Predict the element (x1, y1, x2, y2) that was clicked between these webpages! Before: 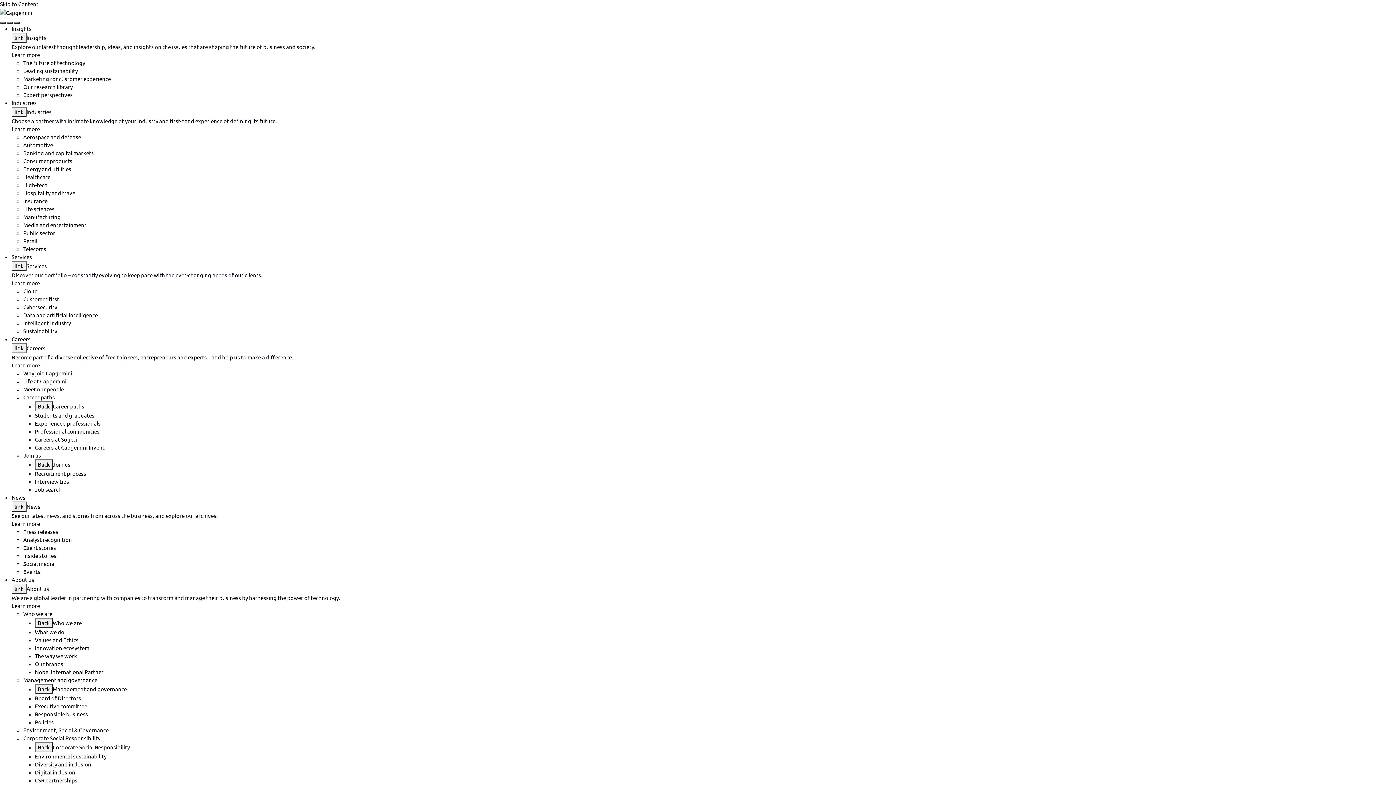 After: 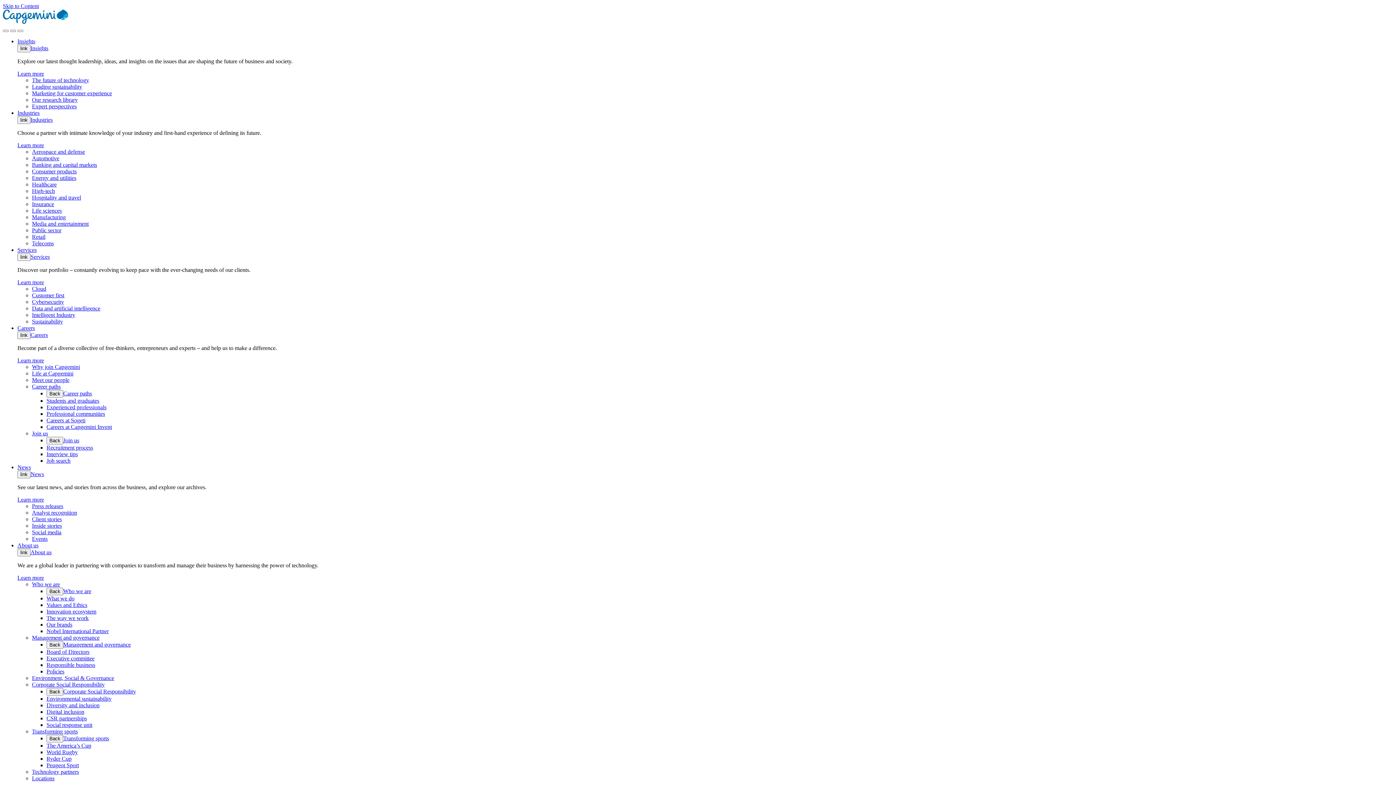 Action: label: Management and governance bbox: (23, 676, 97, 683)